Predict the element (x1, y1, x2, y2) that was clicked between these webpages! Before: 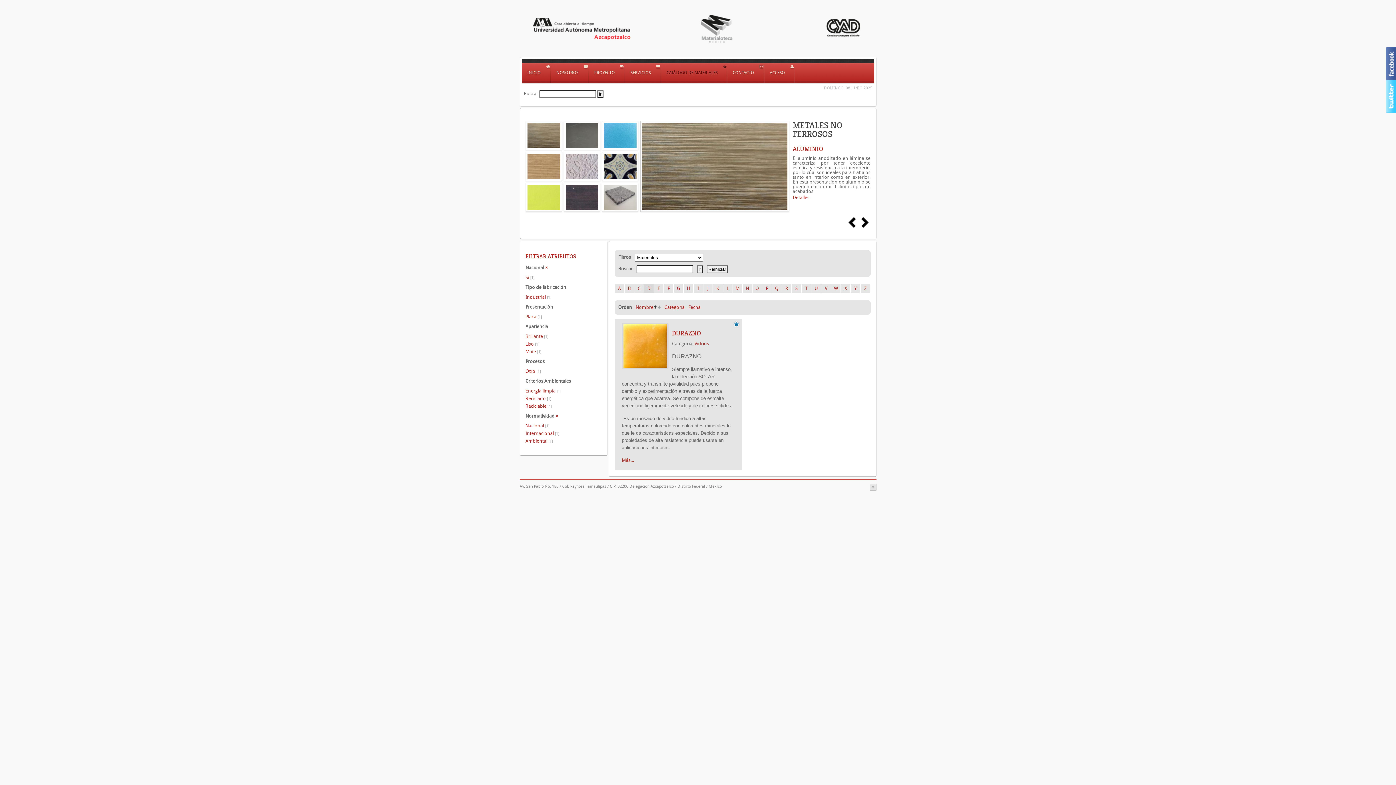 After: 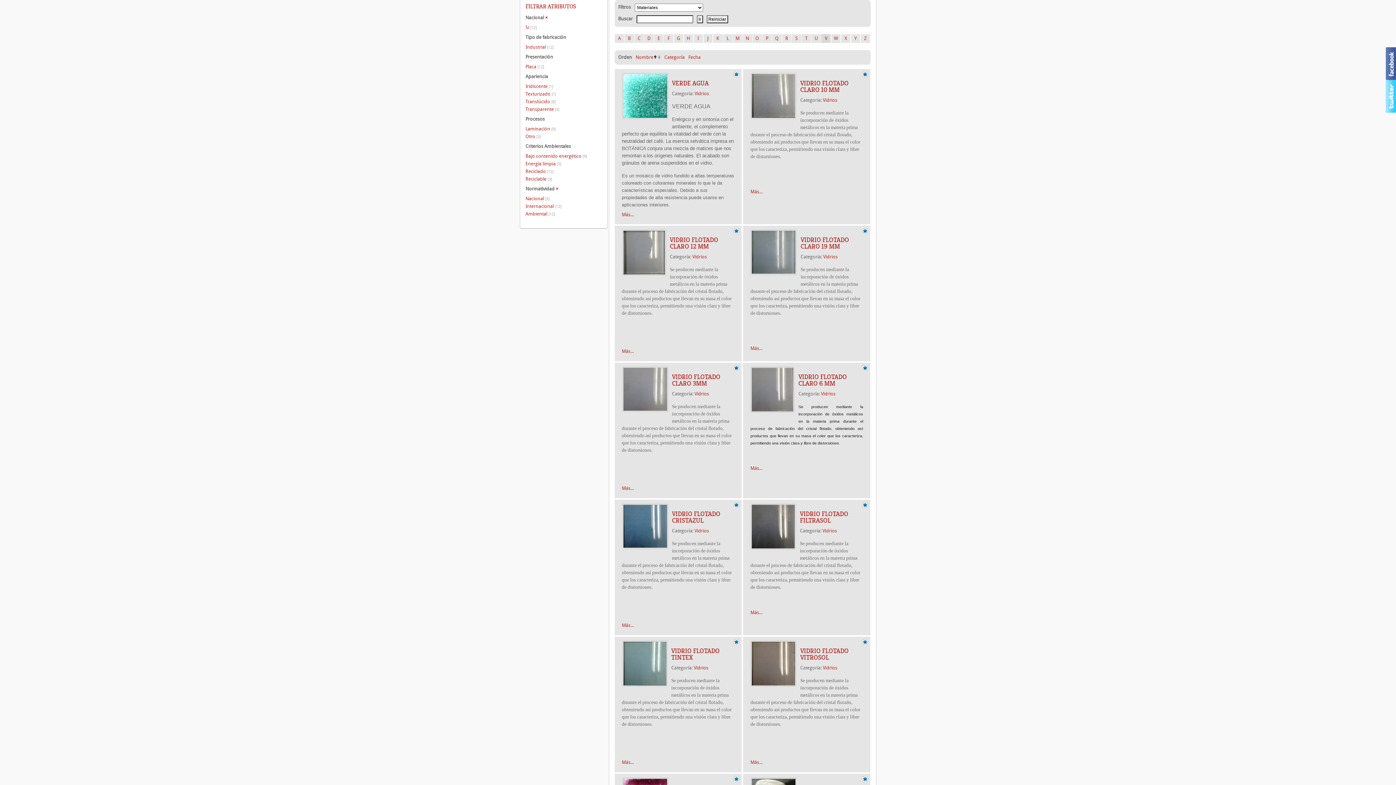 Action: label: V bbox: (821, 284, 830, 293)